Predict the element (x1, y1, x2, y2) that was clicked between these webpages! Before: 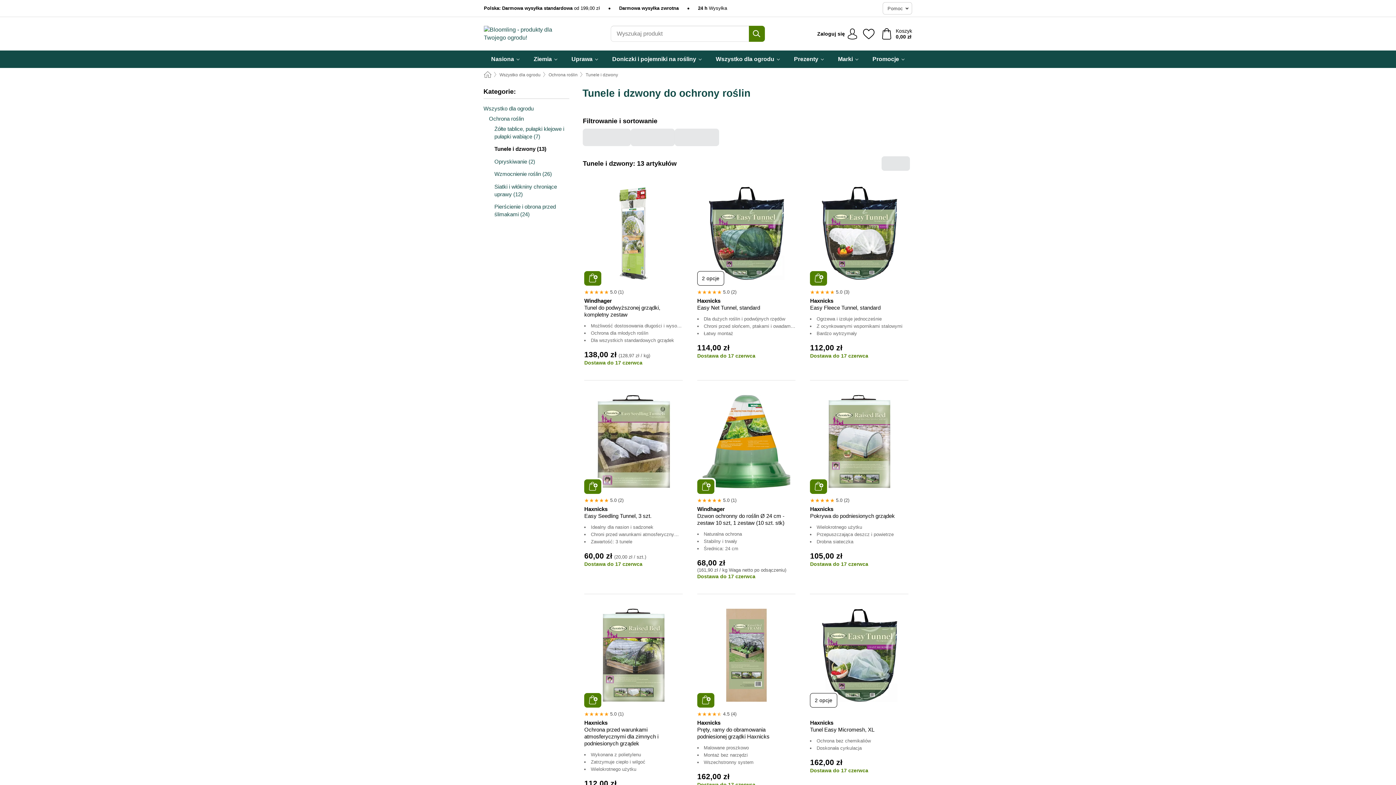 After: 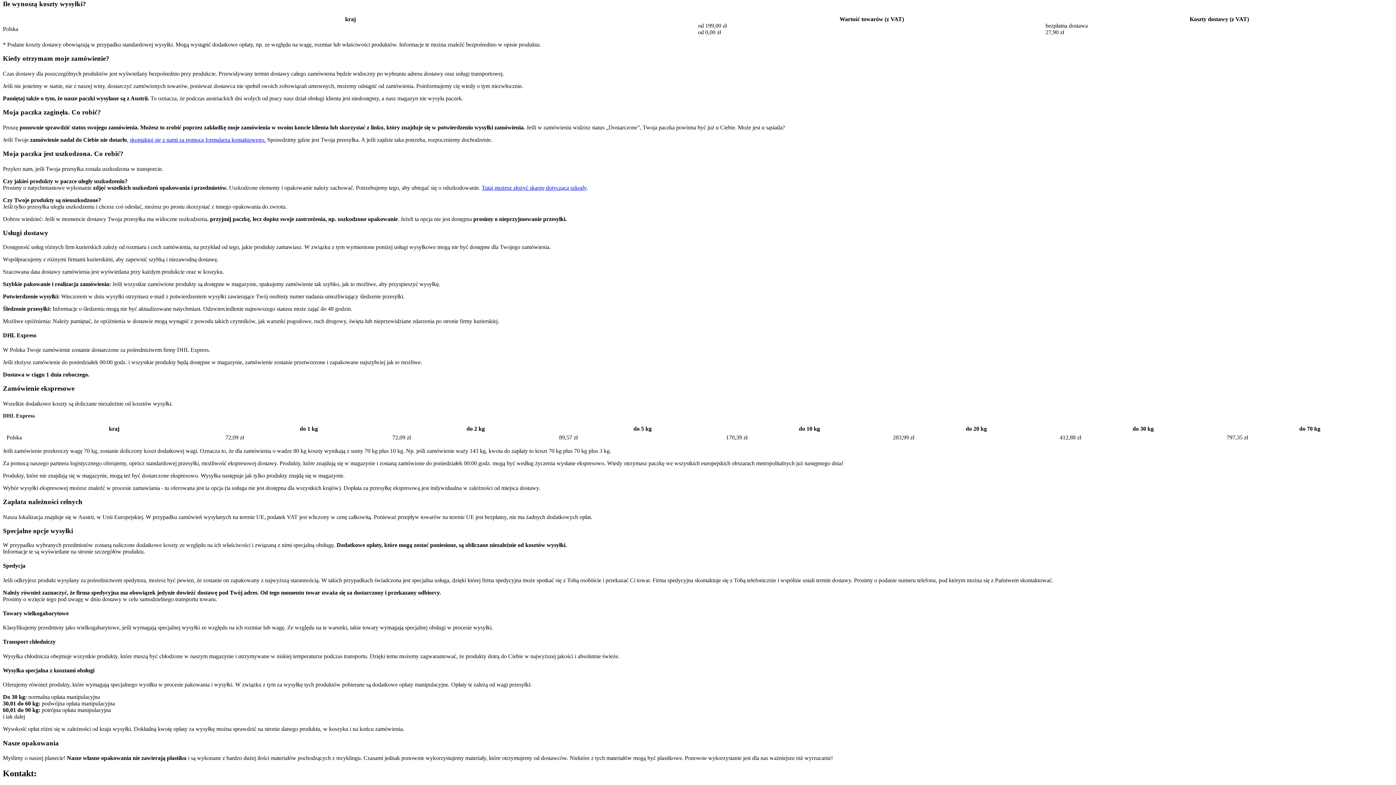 Action: label: Polska: Darmowa wysyłka standardowa od 199,00 zł bbox: (484, 5, 600, 11)